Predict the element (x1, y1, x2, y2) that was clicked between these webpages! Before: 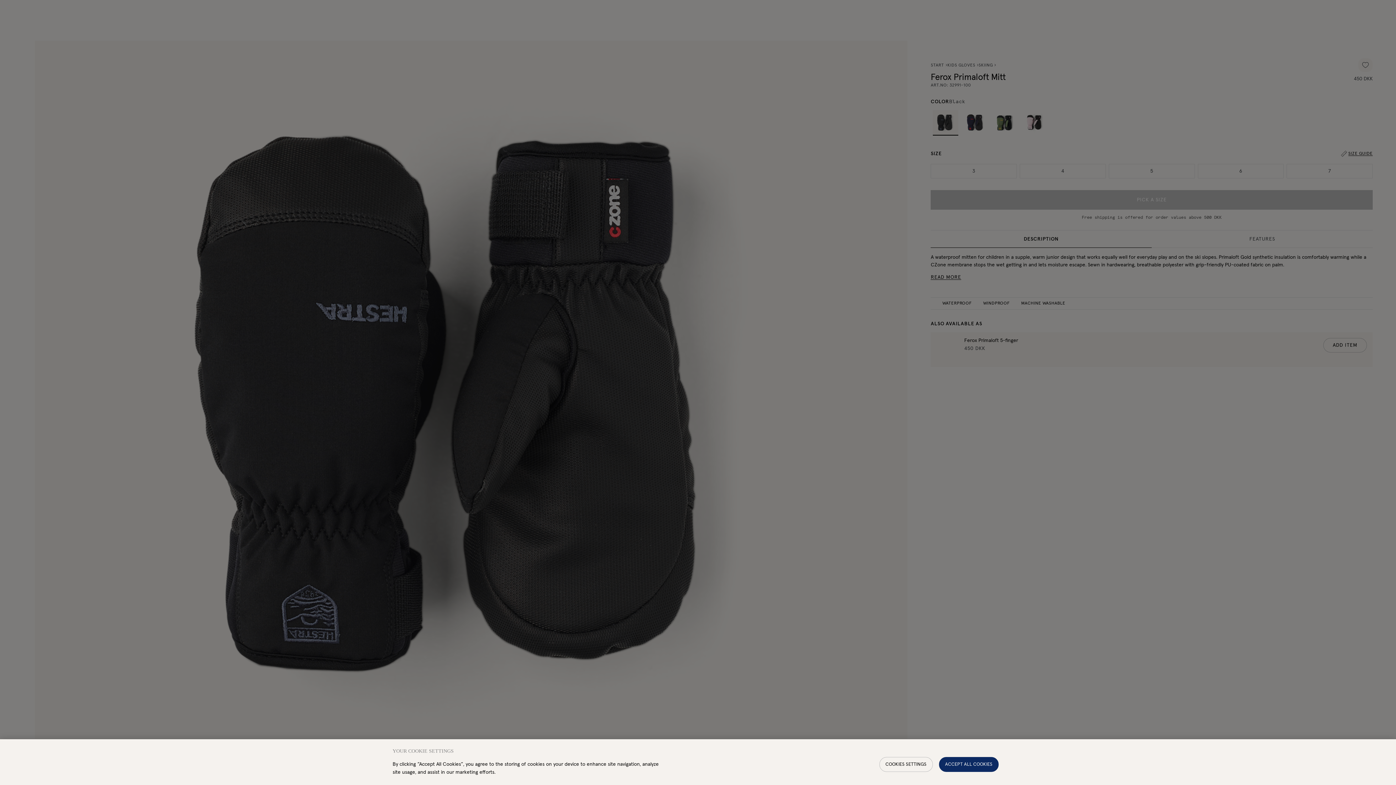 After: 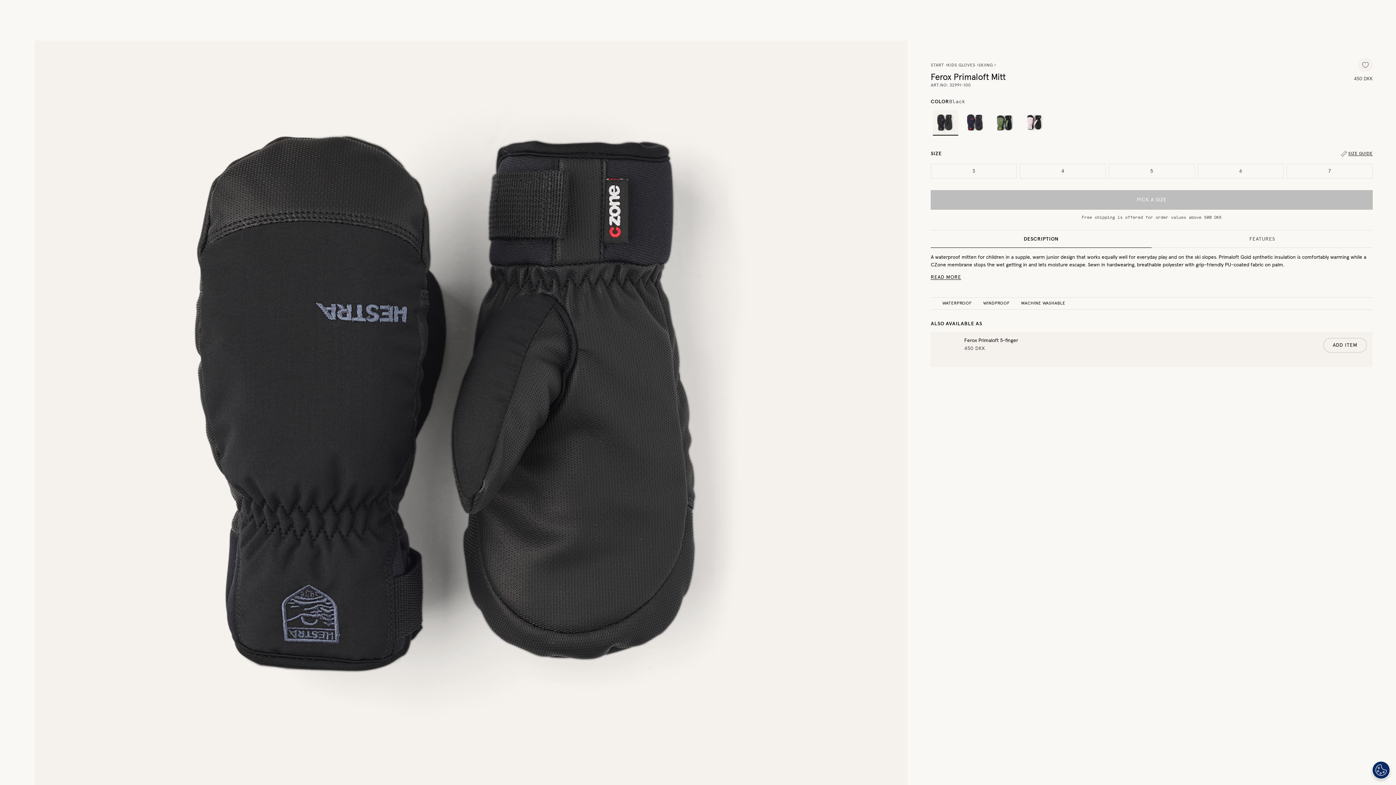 Action: bbox: (939, 757, 998, 772) label: ACCEPT ALL COOKIES